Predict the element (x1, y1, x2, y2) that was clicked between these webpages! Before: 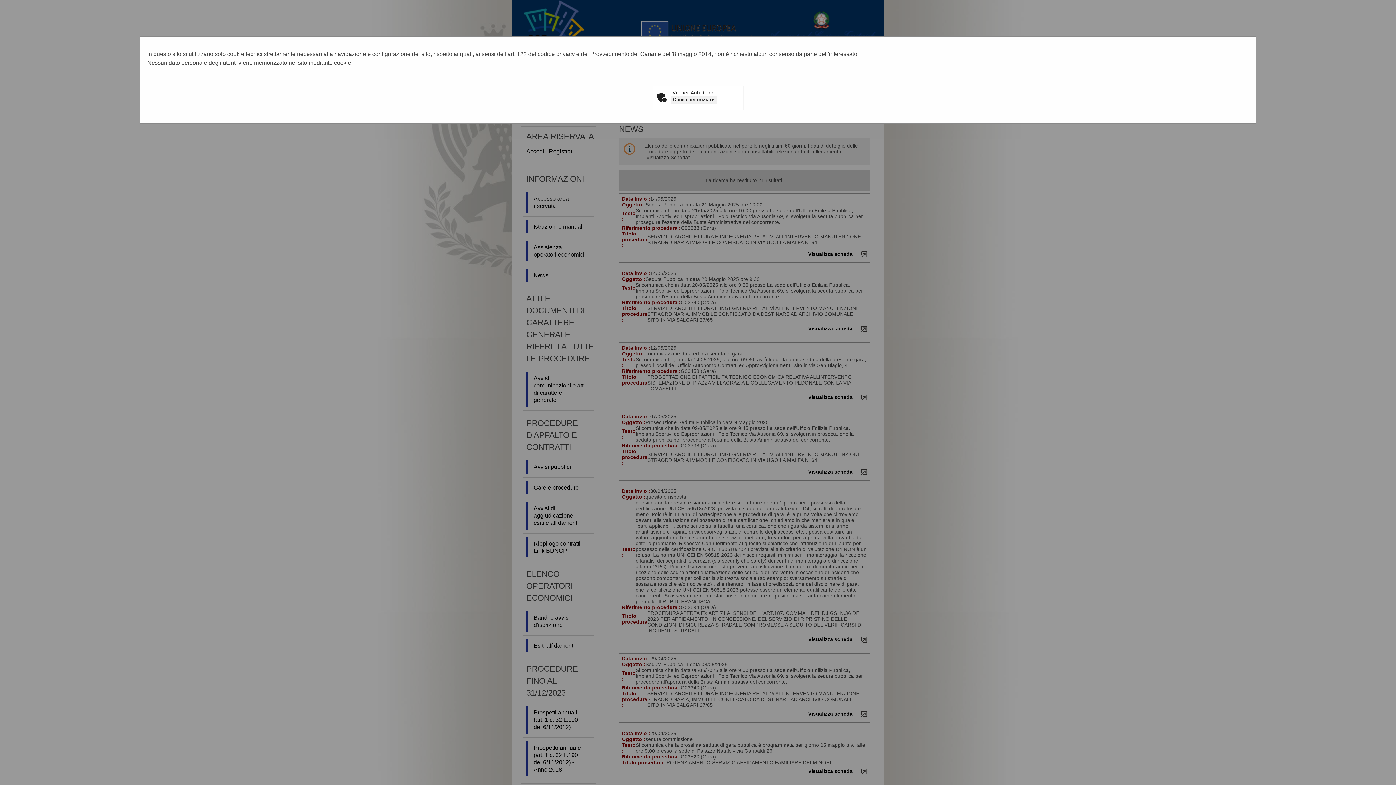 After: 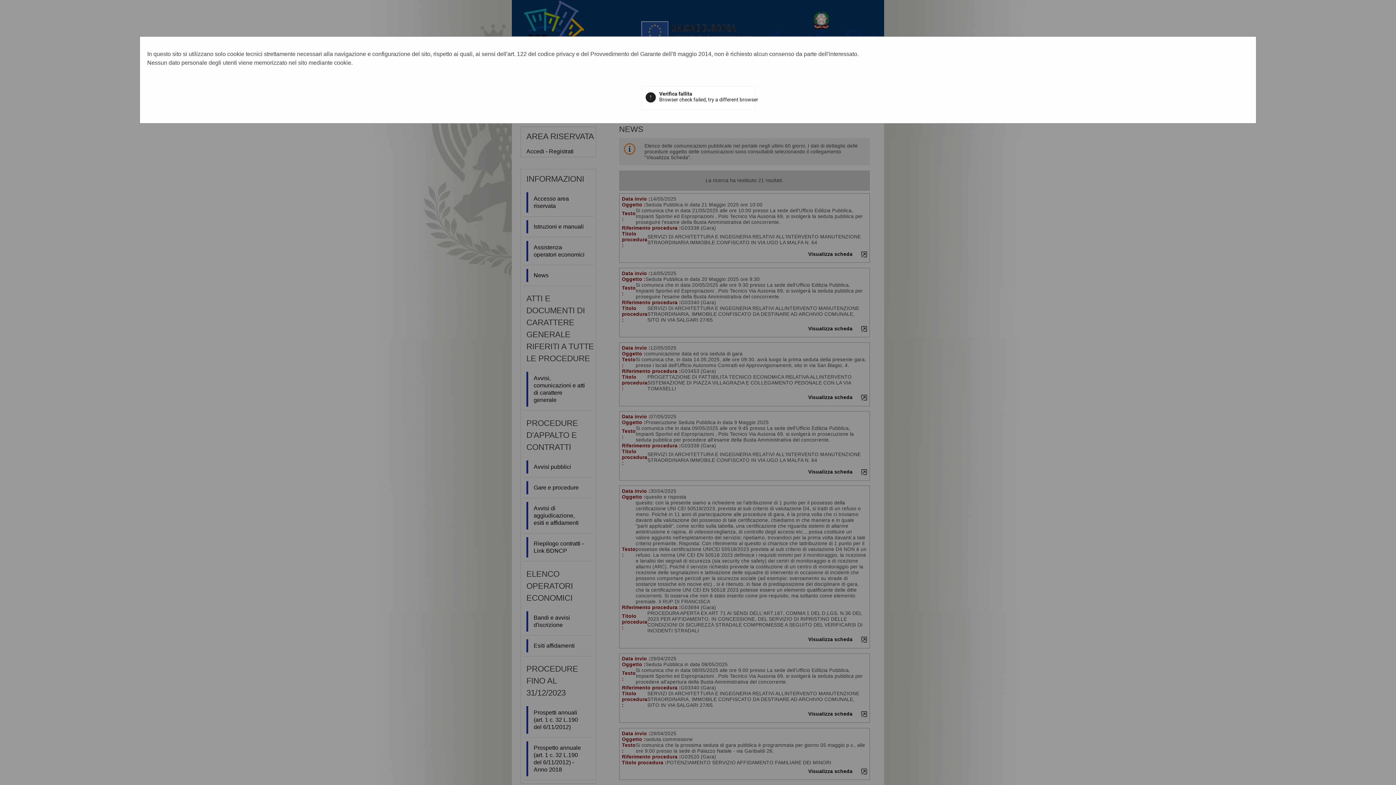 Action: label: Clicca per iniziare bbox: (670, 95, 717, 103)